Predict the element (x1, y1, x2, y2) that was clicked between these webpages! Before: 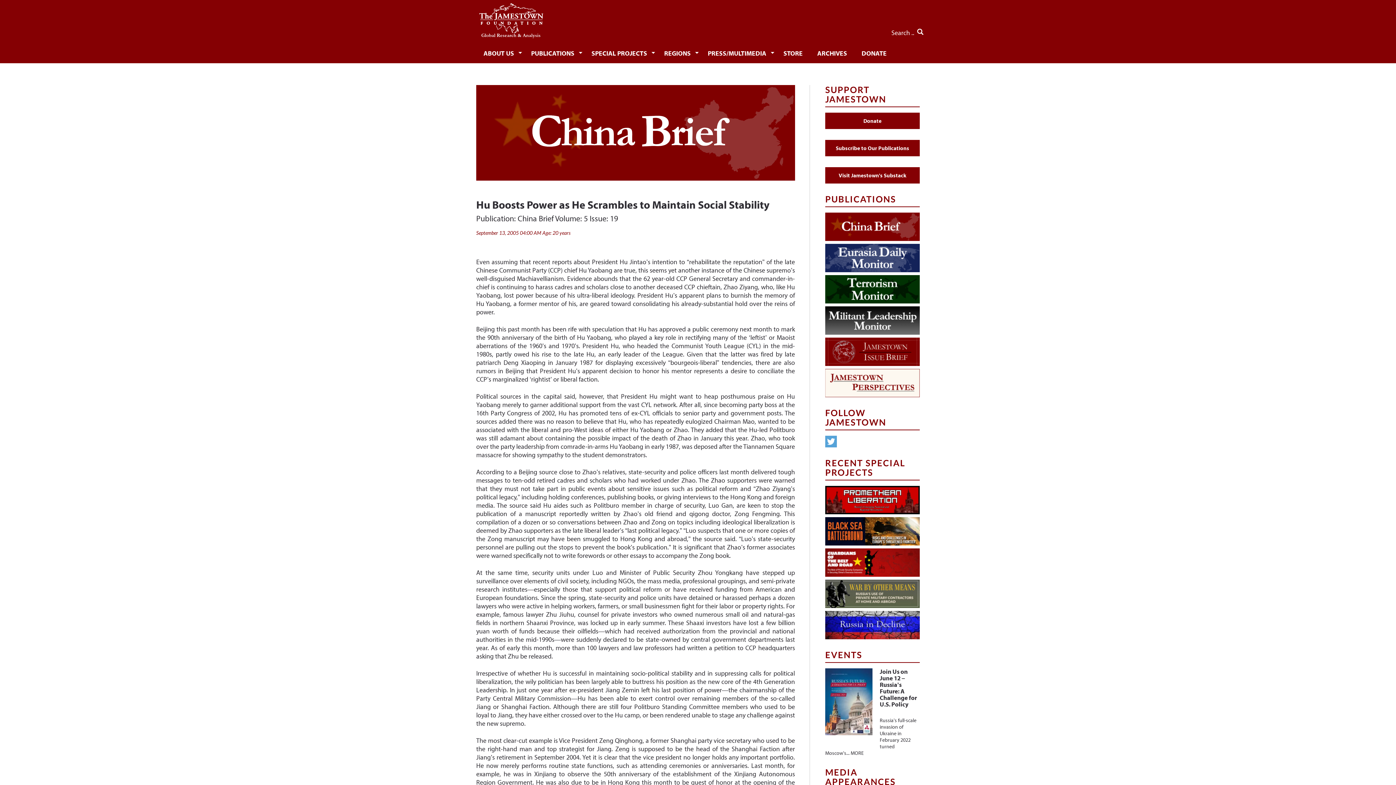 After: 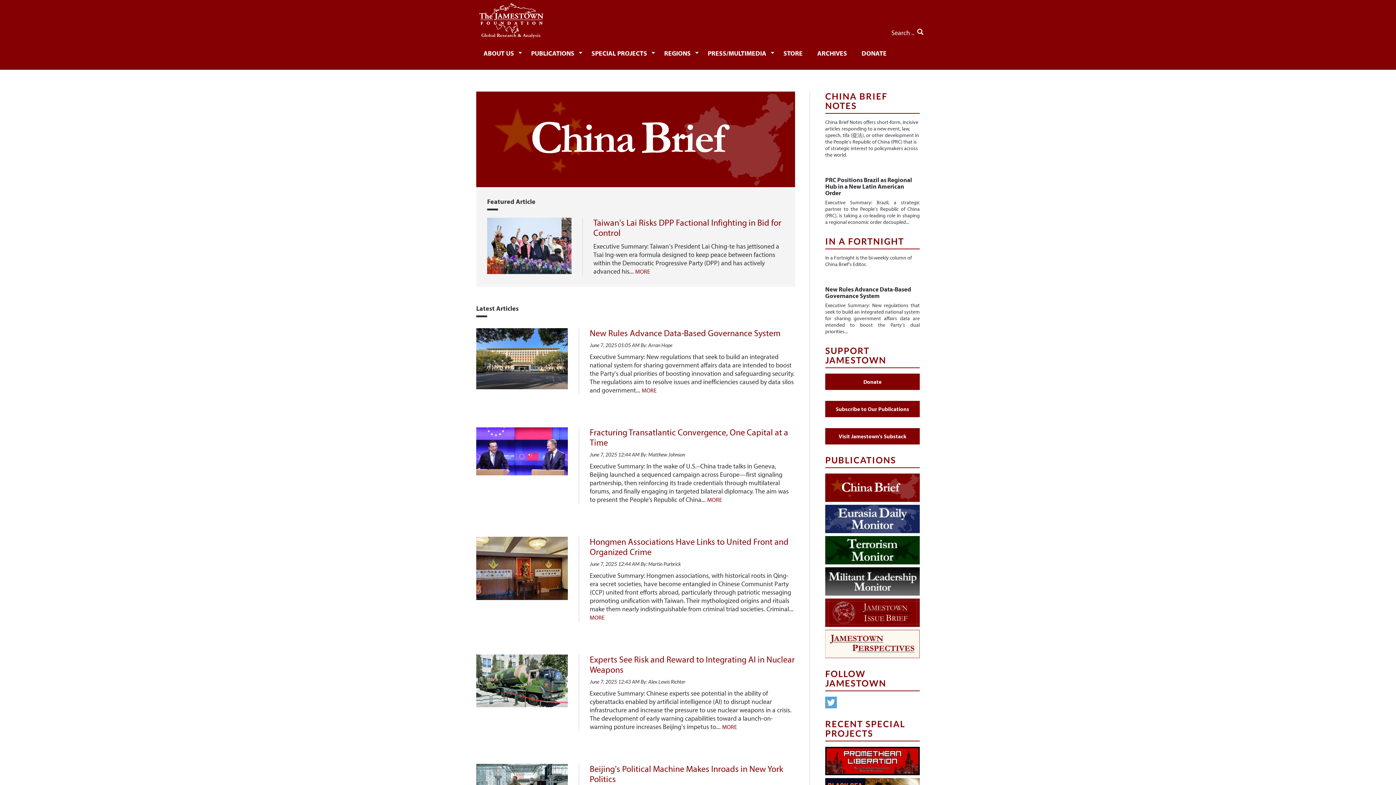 Action: bbox: (825, 212, 920, 241)